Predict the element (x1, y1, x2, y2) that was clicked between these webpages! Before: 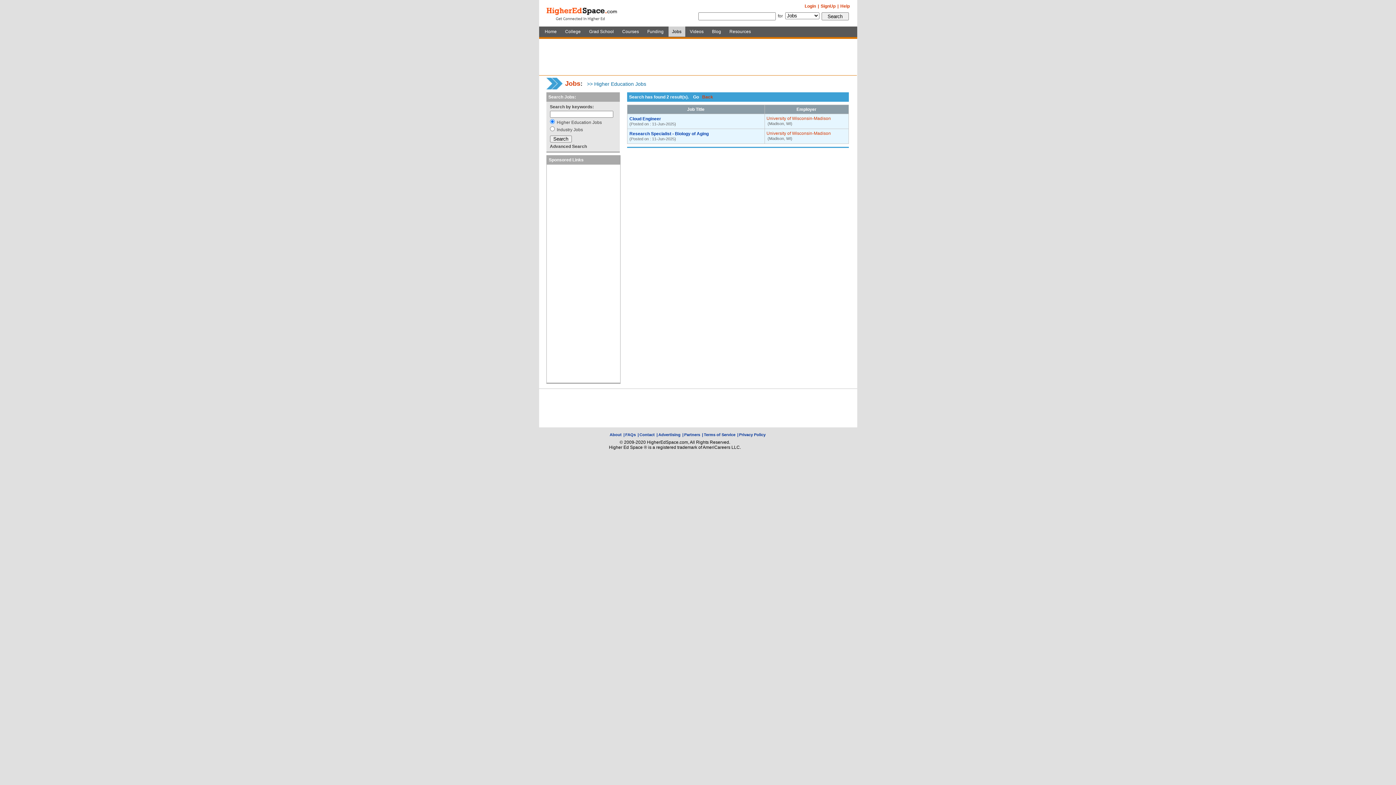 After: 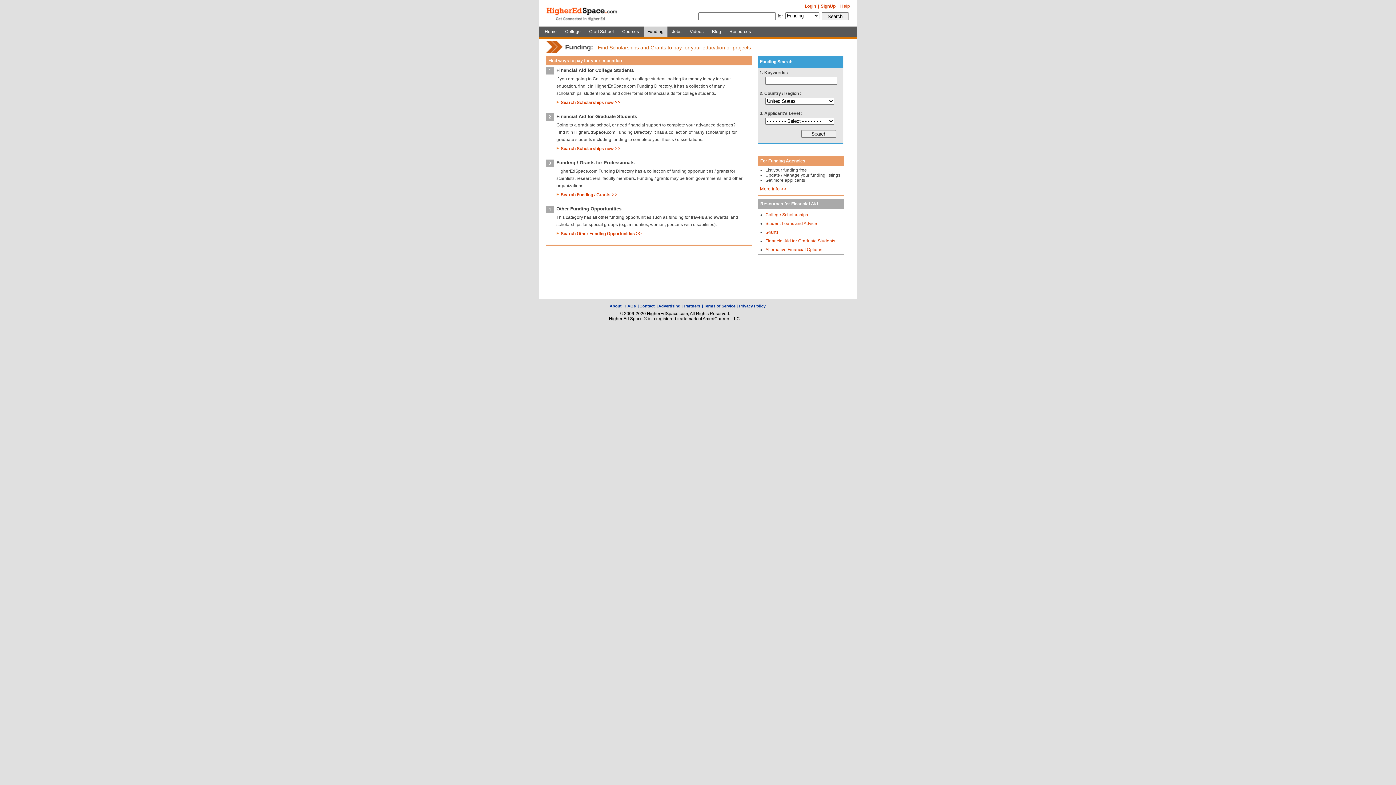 Action: bbox: (643, 26, 667, 36) label: Funding